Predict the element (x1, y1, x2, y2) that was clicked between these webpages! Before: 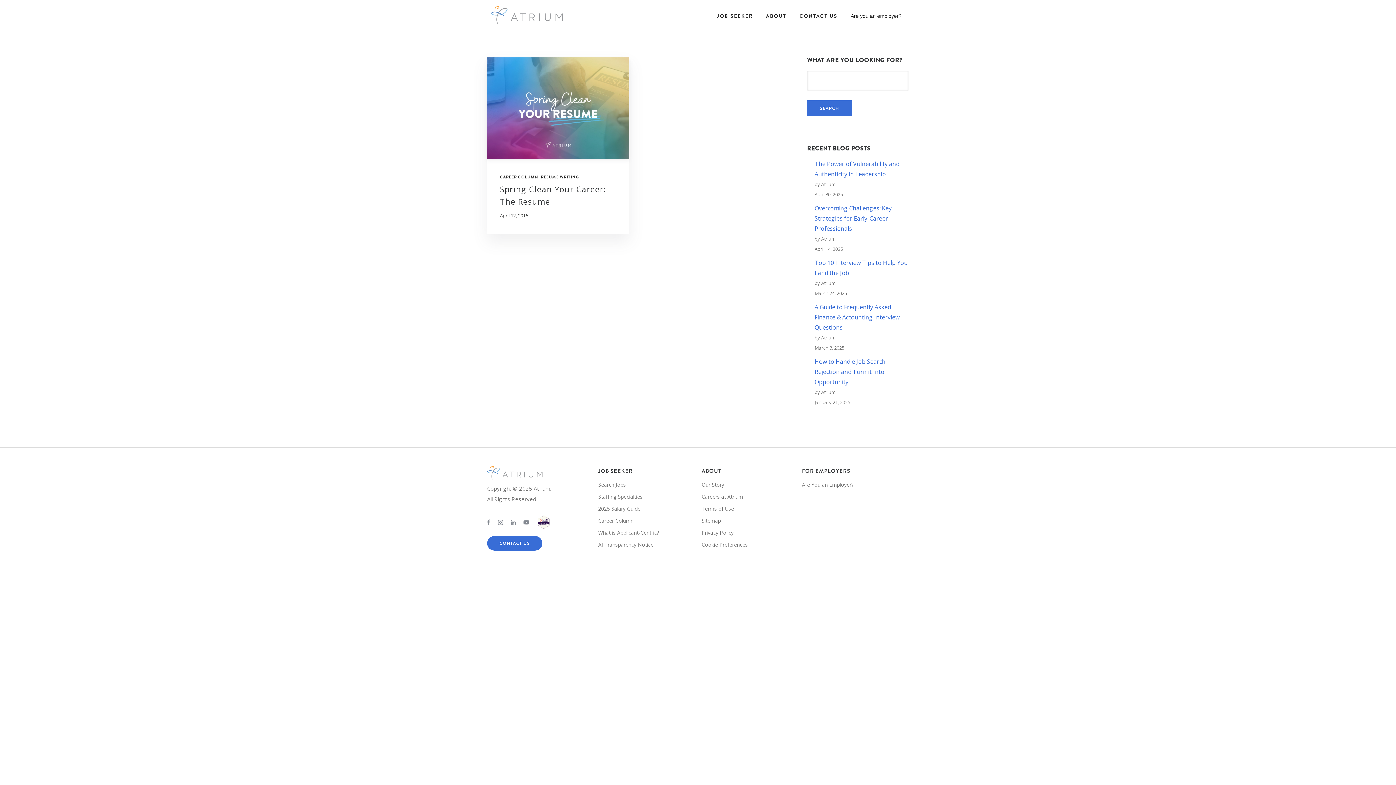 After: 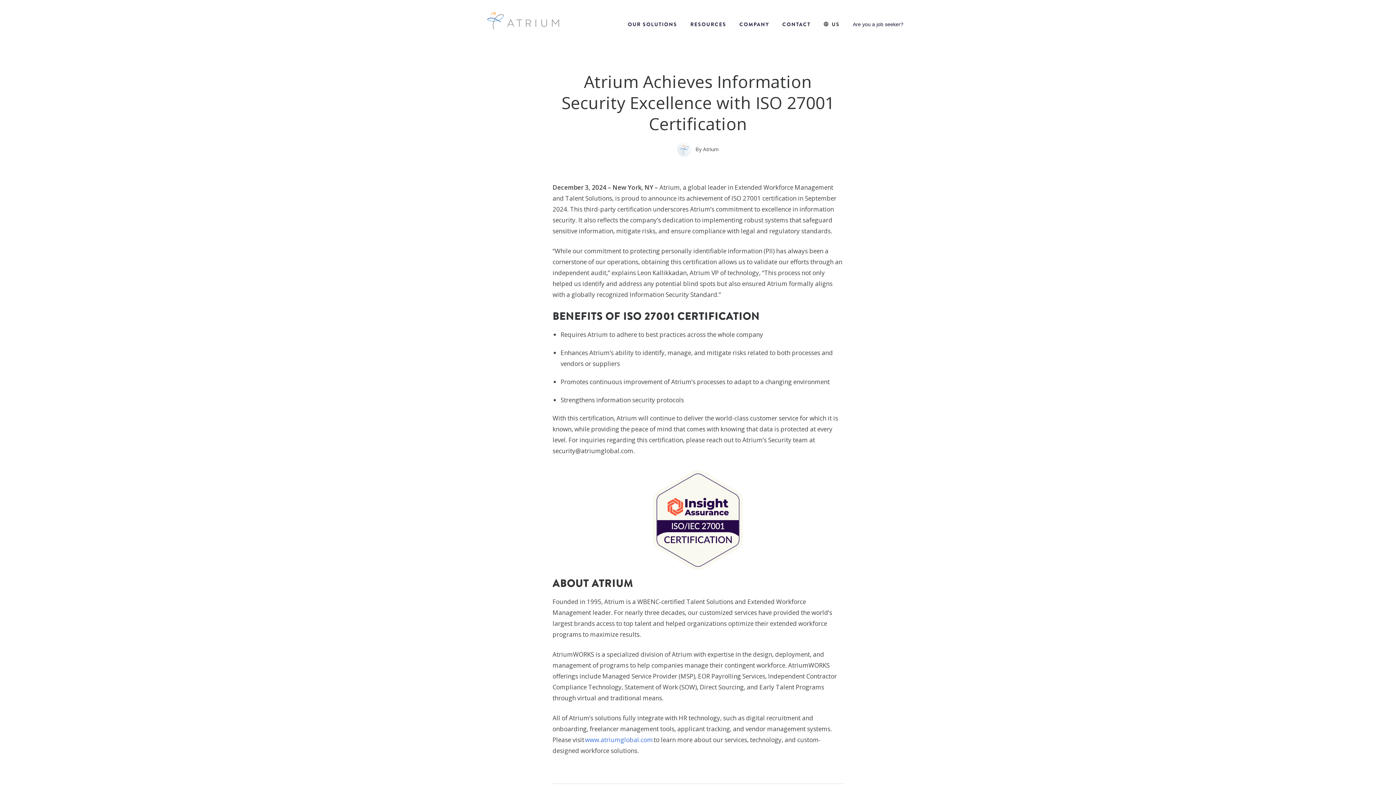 Action: bbox: (537, 515, 550, 529)